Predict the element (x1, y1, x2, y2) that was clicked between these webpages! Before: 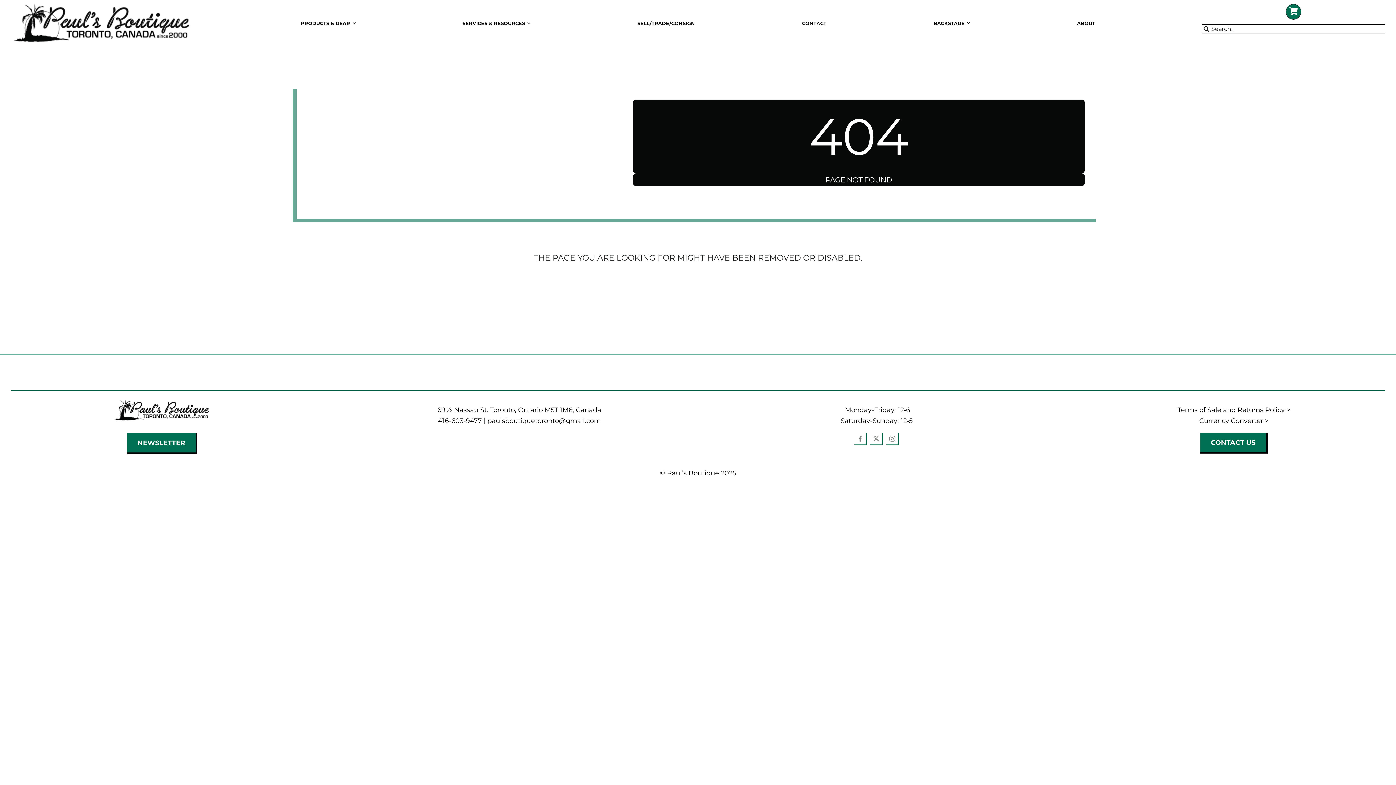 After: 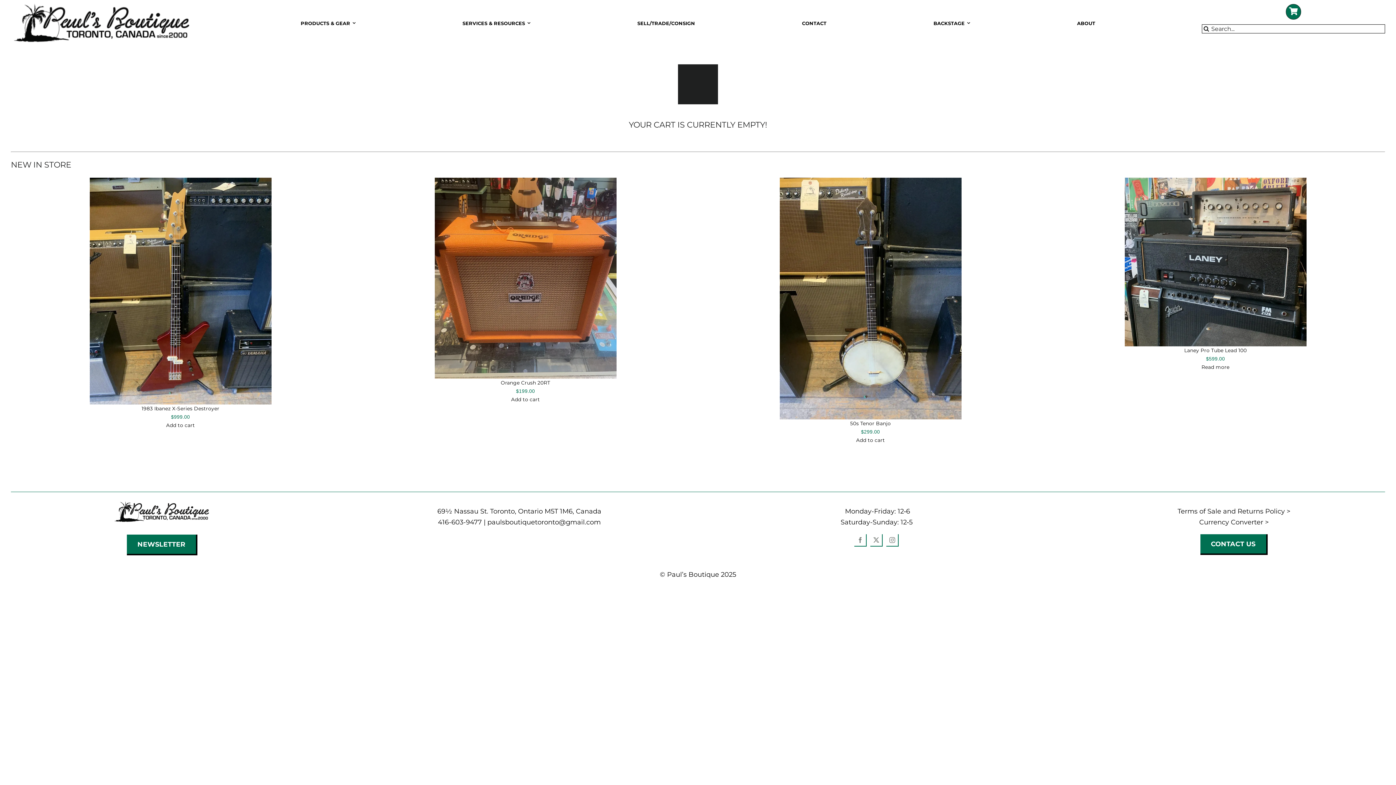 Action: bbox: (1286, 4, 1301, 19) label: Link to https://paulsboutique.ca/cart/